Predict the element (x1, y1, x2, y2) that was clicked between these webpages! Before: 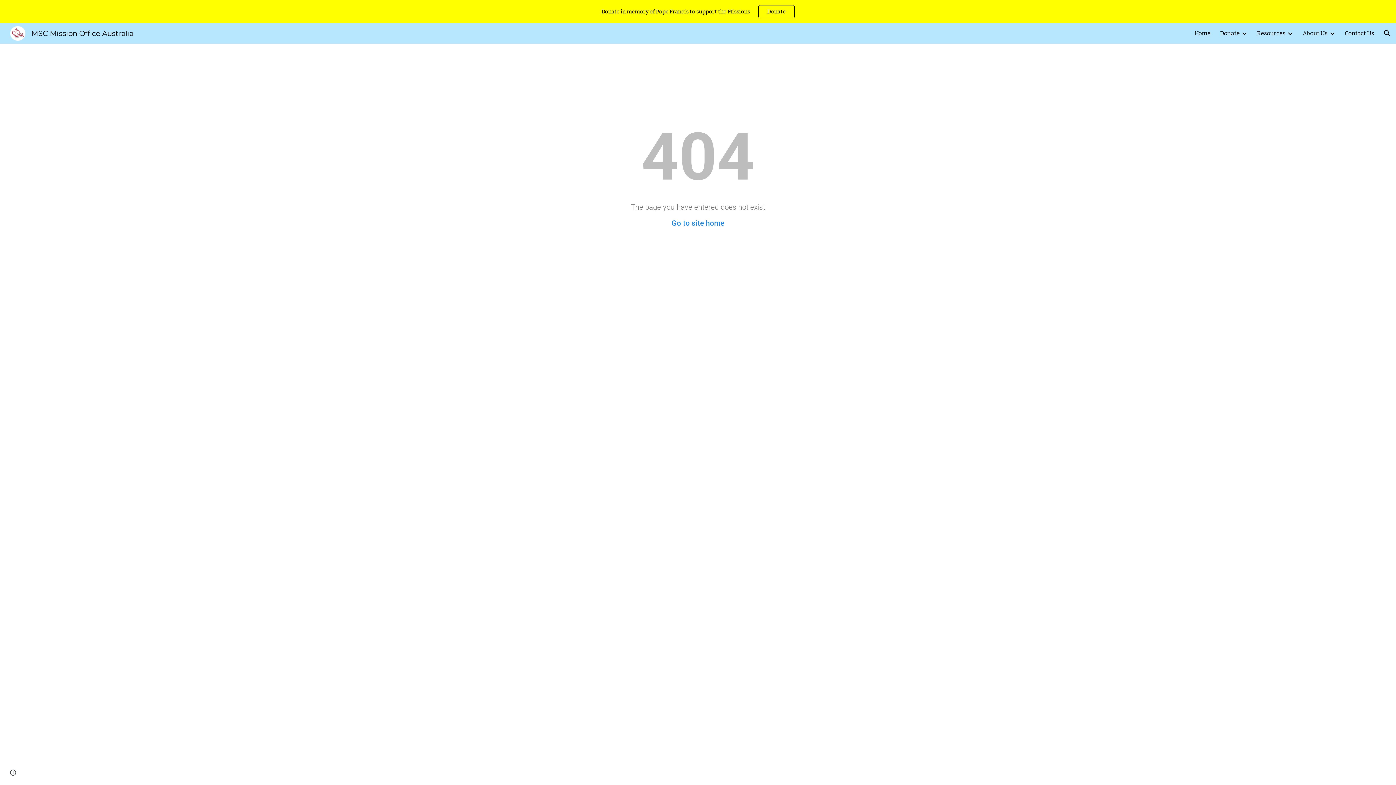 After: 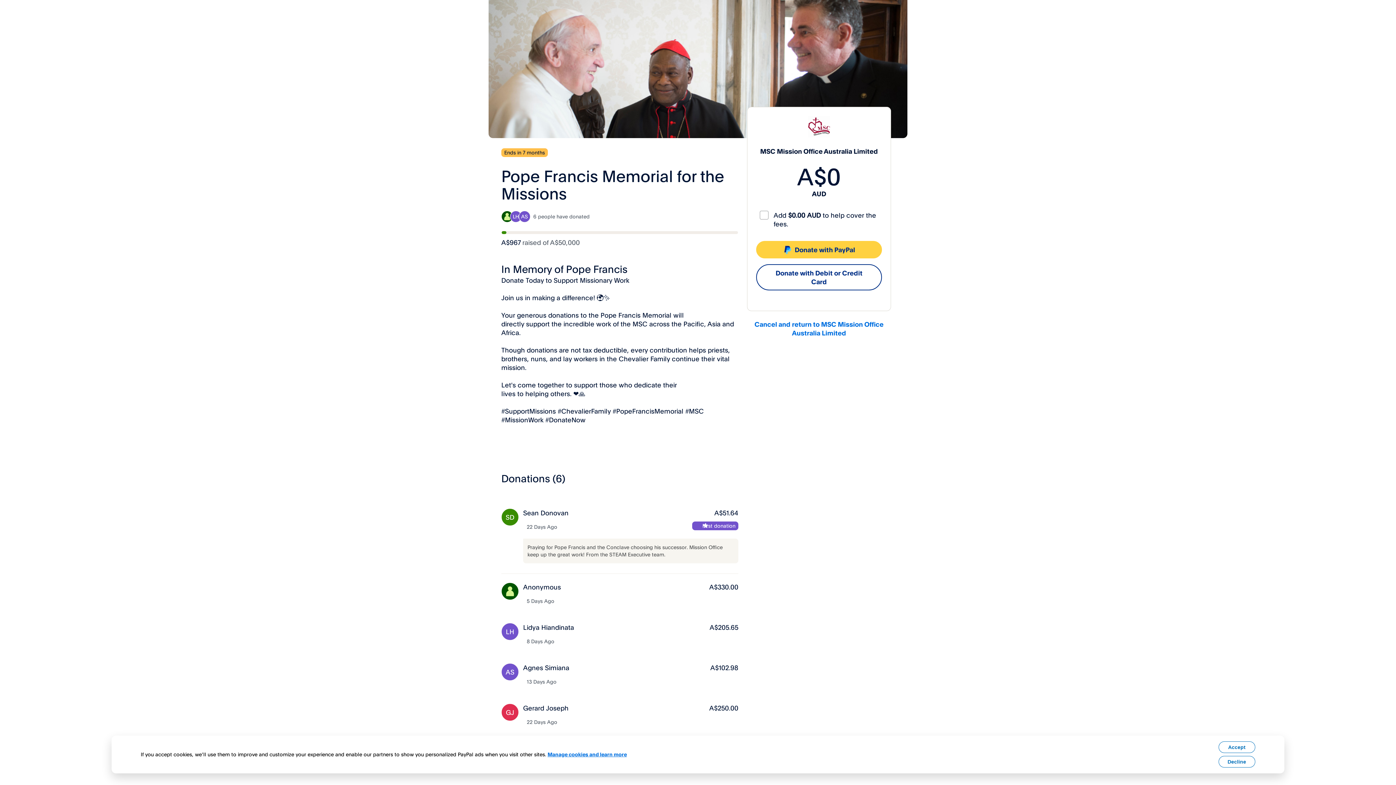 Action: bbox: (759, 5, 794, 17) label: Donate